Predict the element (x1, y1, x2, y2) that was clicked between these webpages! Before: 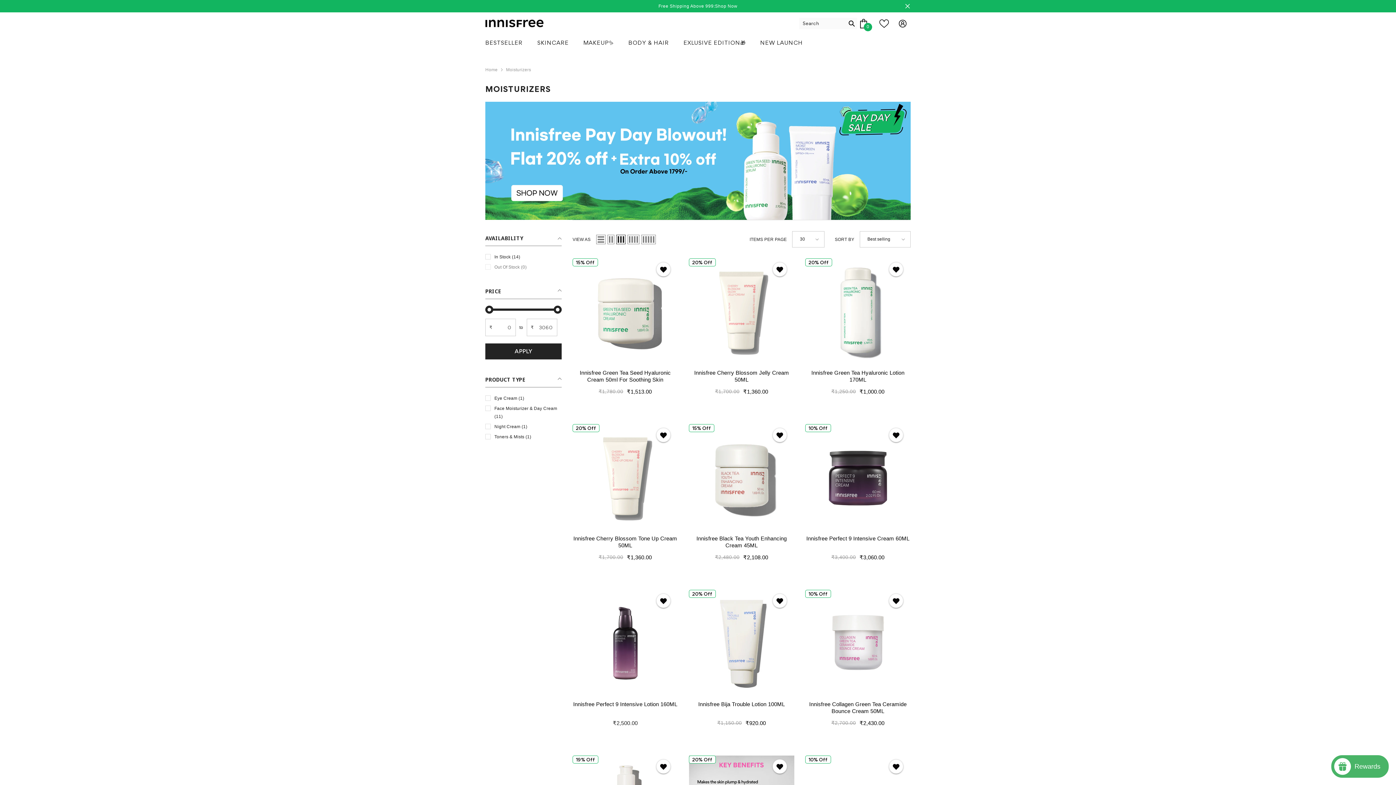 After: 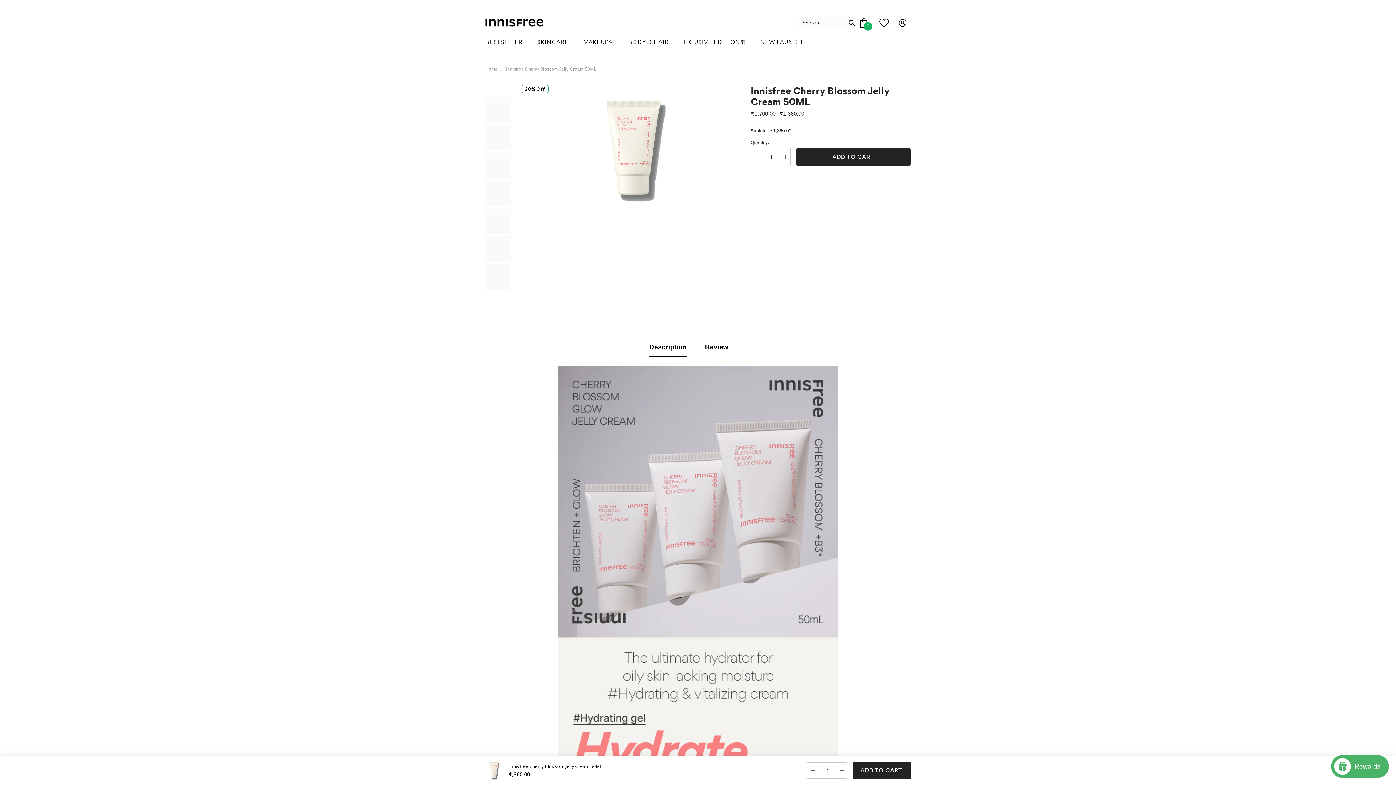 Action: label: Innisfree Cherry Blossom Jelly Cream 50ML bbox: (689, 369, 794, 385)